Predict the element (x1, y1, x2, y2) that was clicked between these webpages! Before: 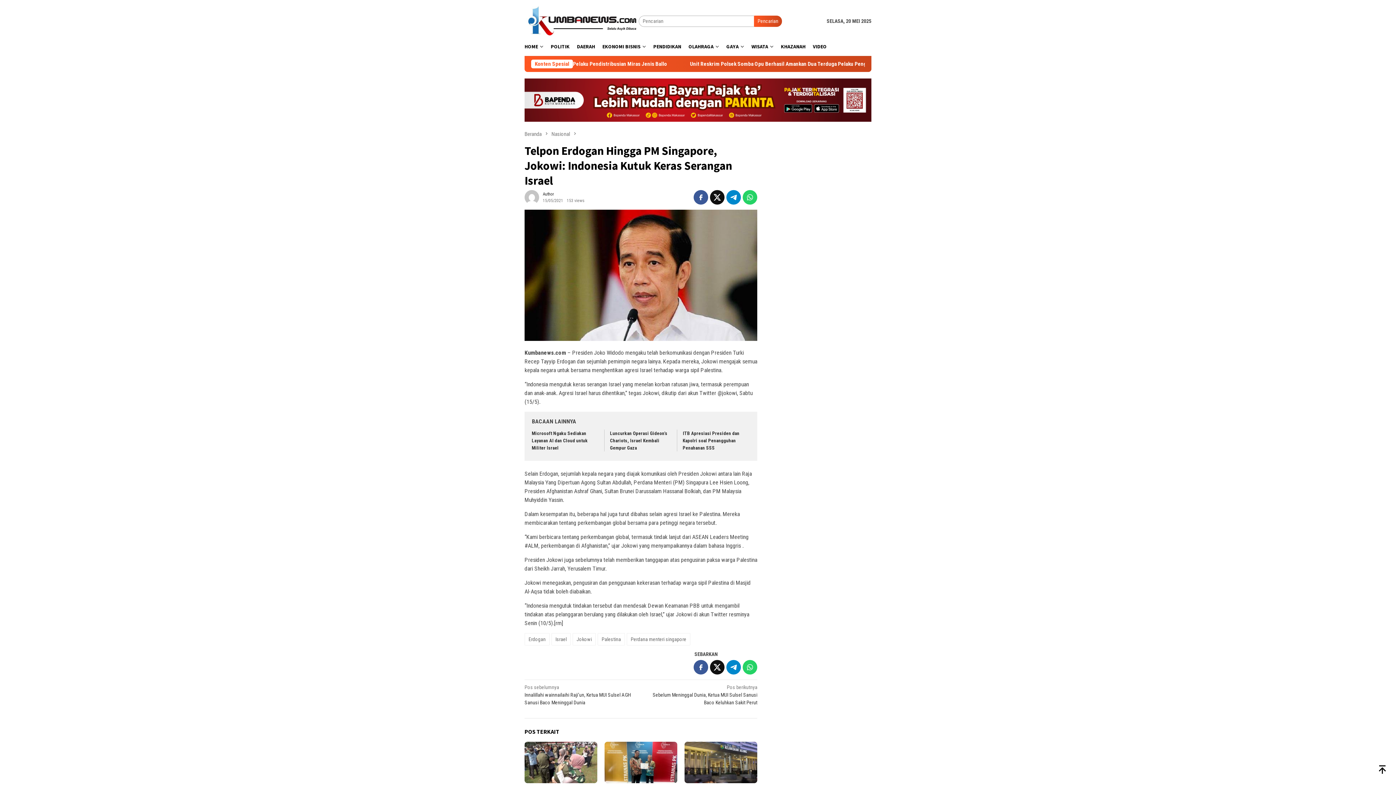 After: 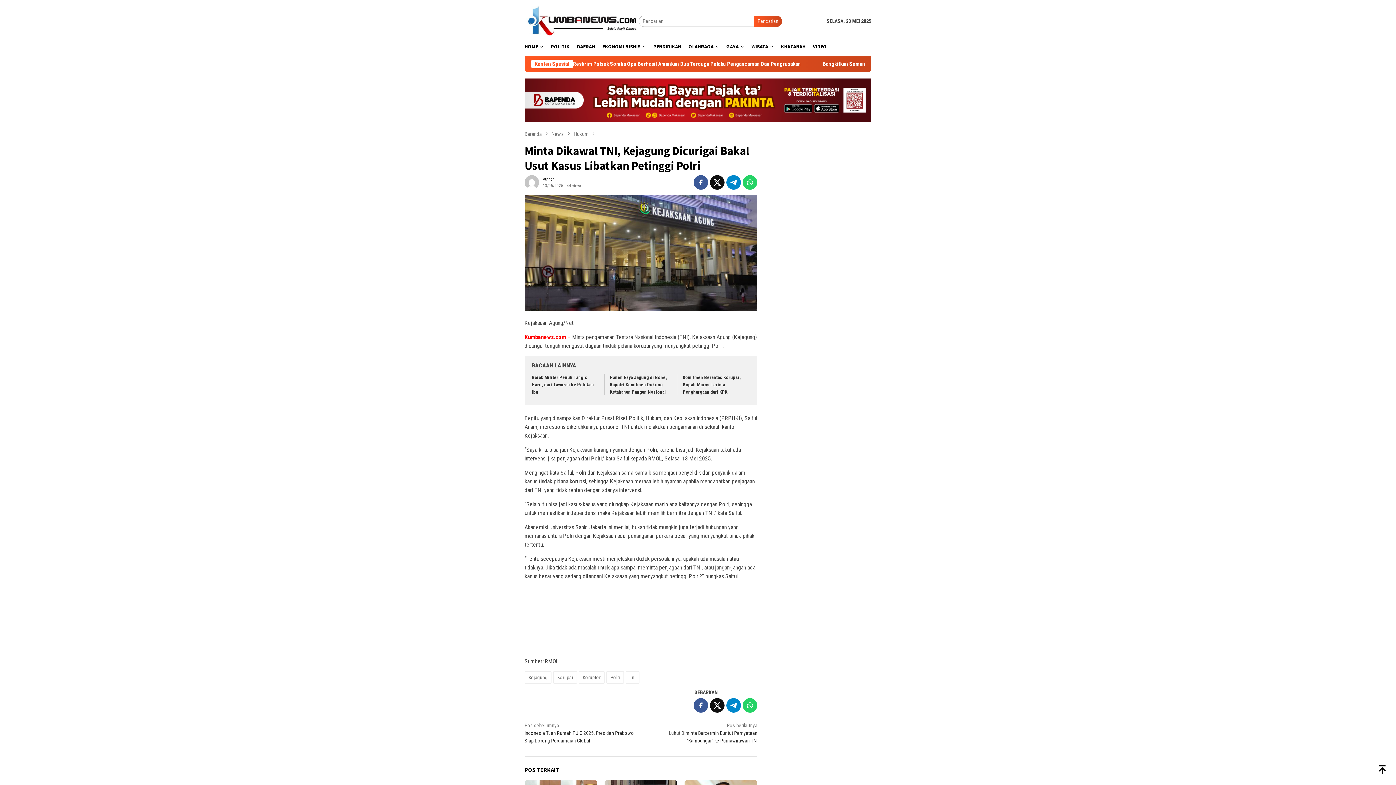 Action: bbox: (684, 742, 757, 783)